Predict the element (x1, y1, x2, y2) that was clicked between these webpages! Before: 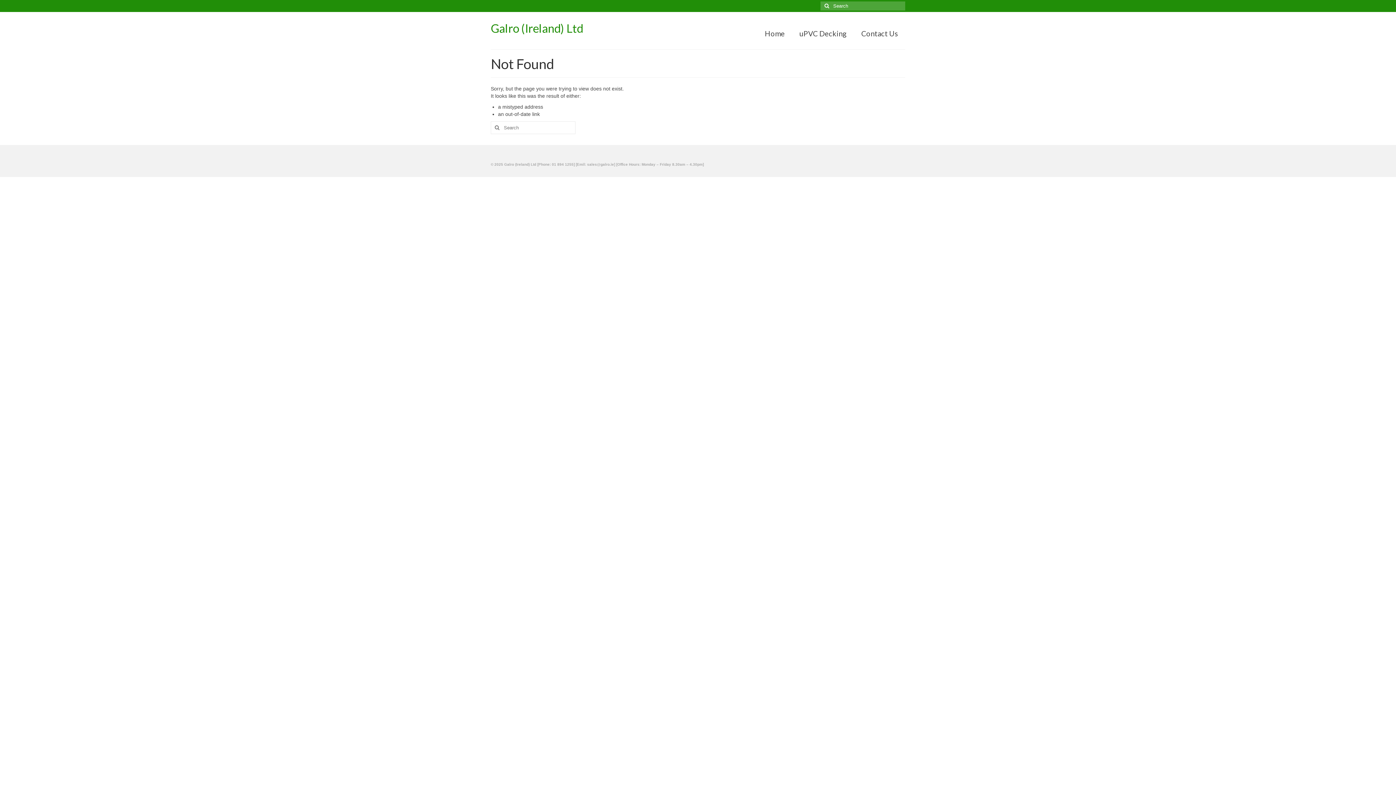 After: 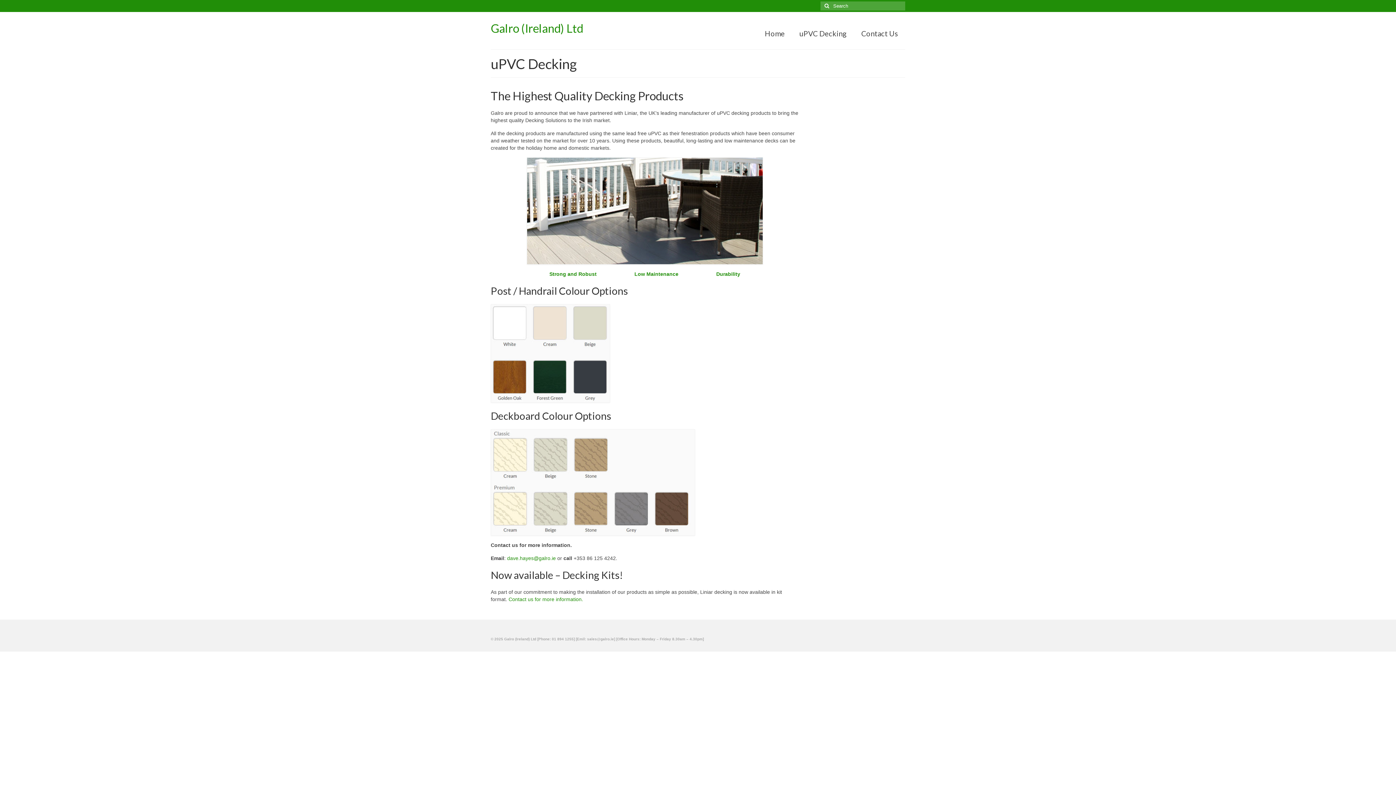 Action: bbox: (792, 26, 854, 40) label: uPVC Decking